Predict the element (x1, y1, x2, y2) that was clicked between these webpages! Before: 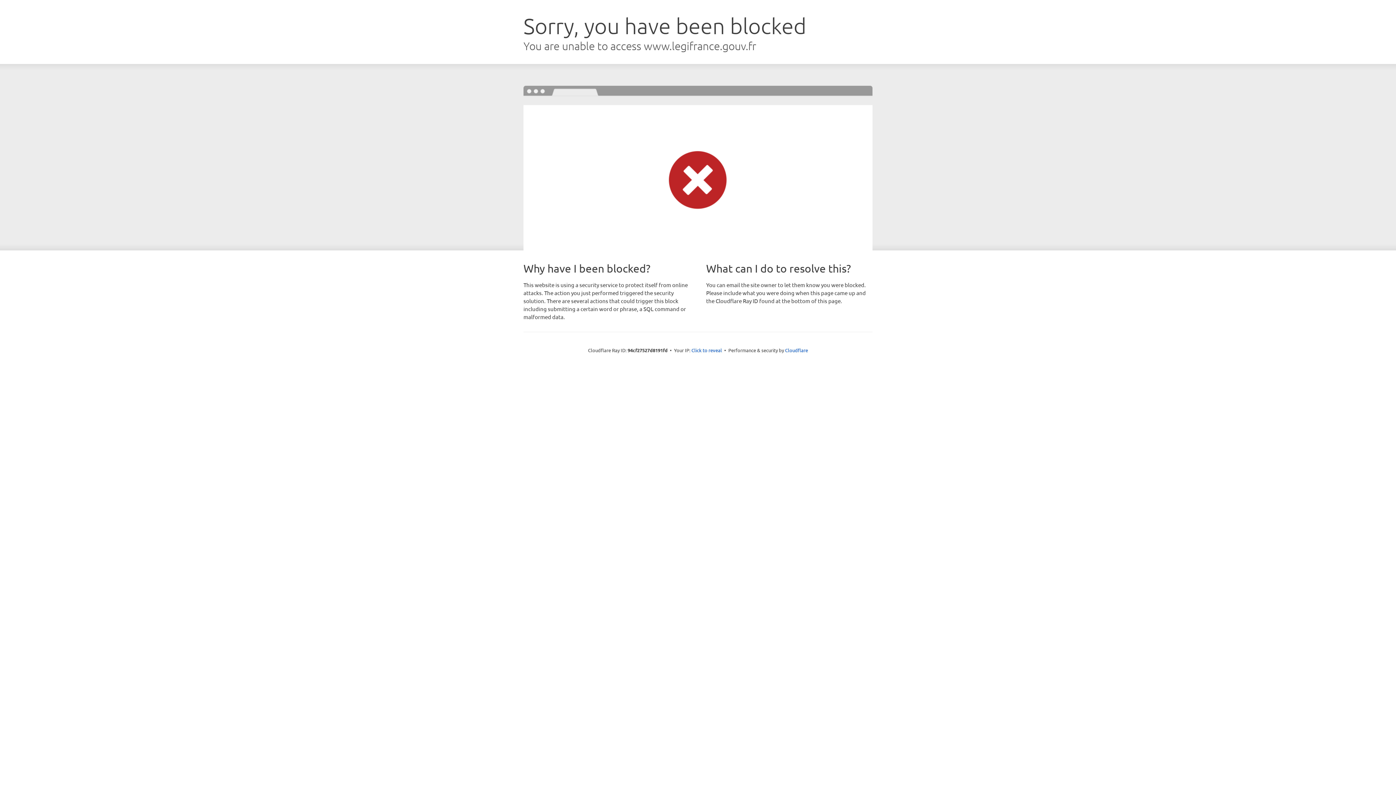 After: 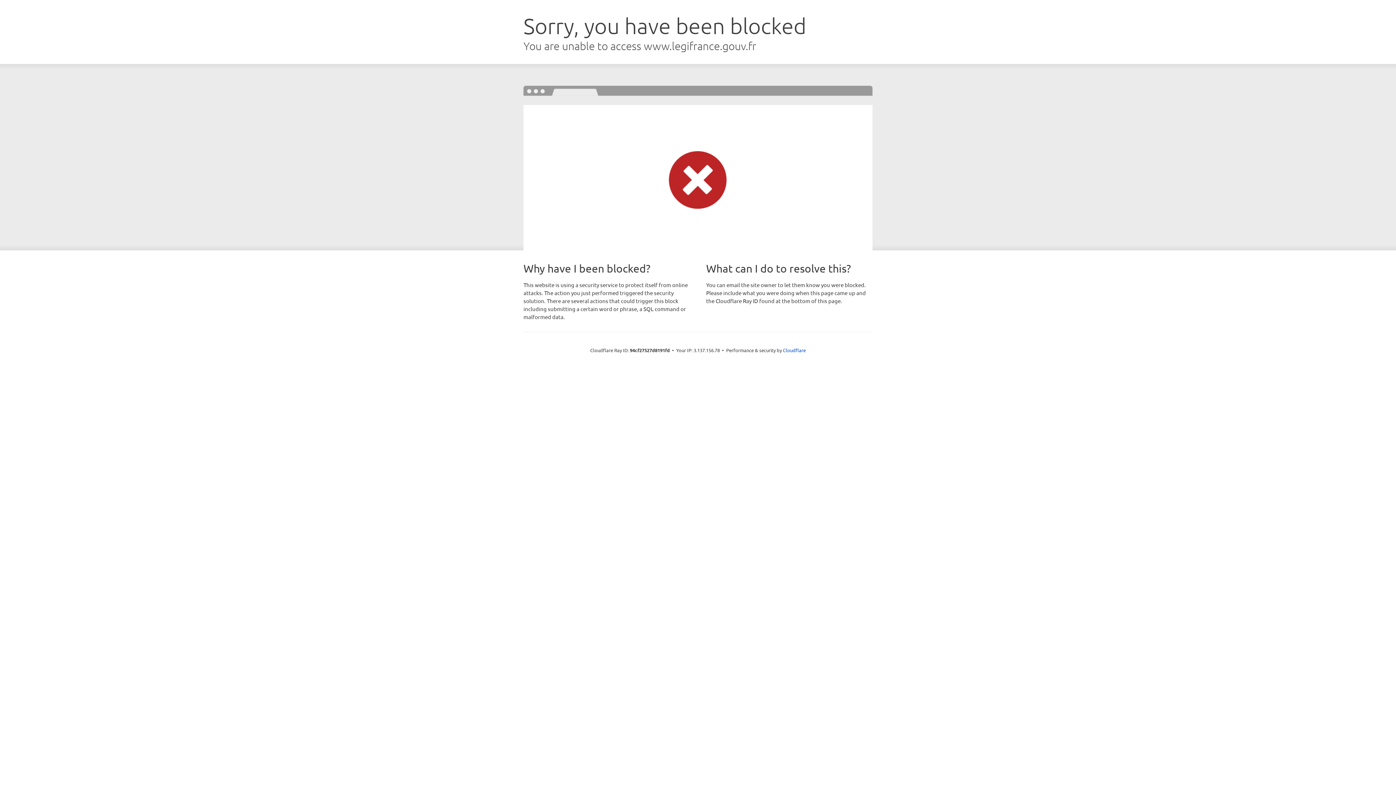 Action: bbox: (691, 346, 722, 353) label: Click to reveal